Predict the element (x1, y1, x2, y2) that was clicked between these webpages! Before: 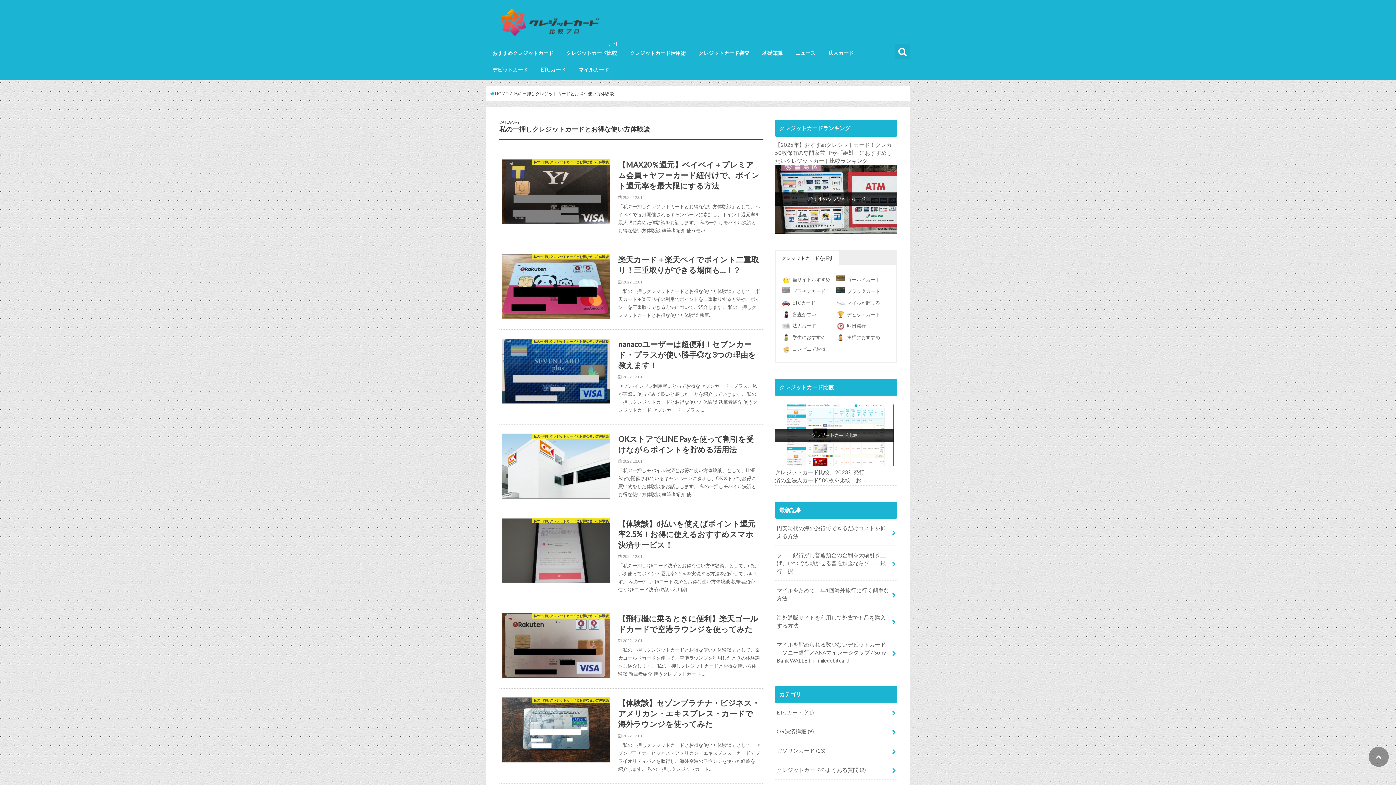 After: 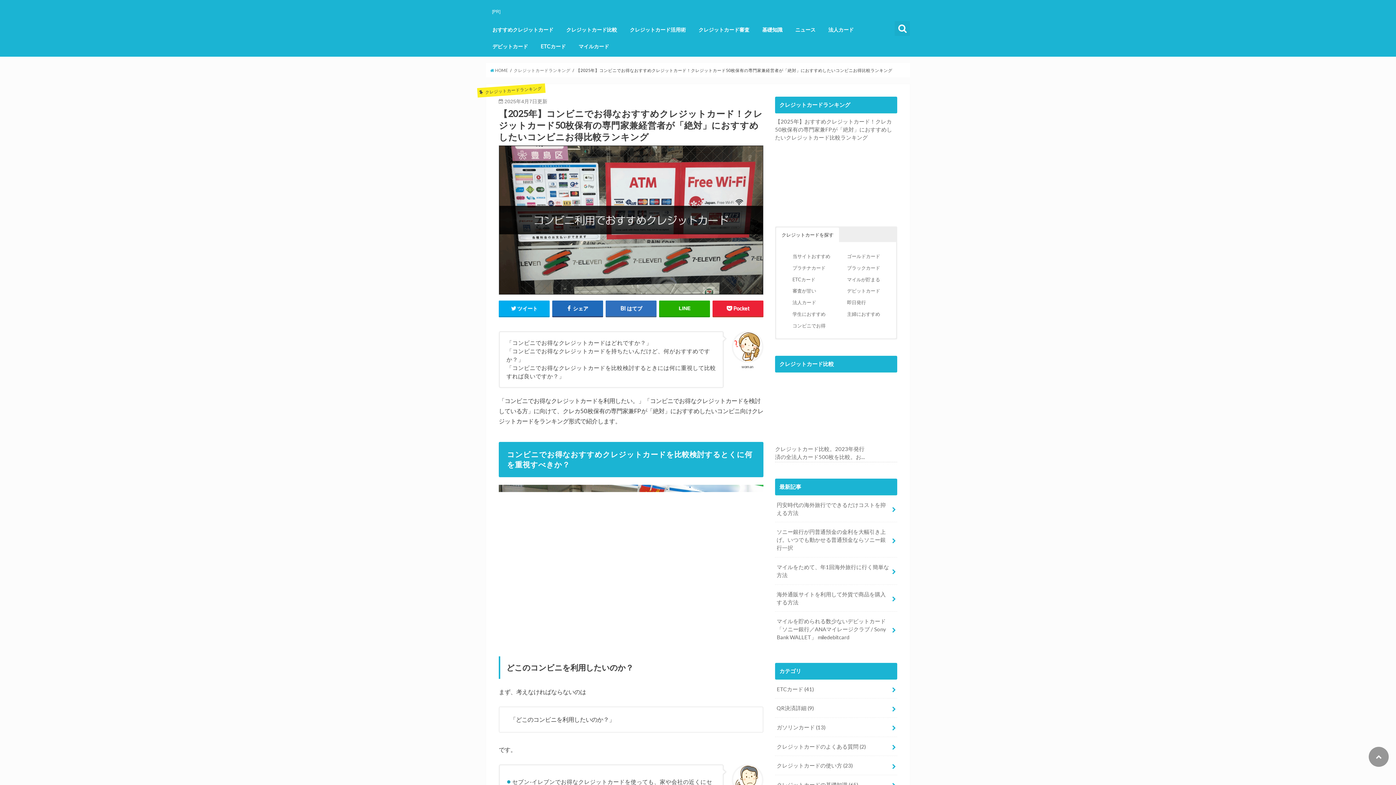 Action: label: コンビニでお得 bbox: (792, 346, 825, 351)